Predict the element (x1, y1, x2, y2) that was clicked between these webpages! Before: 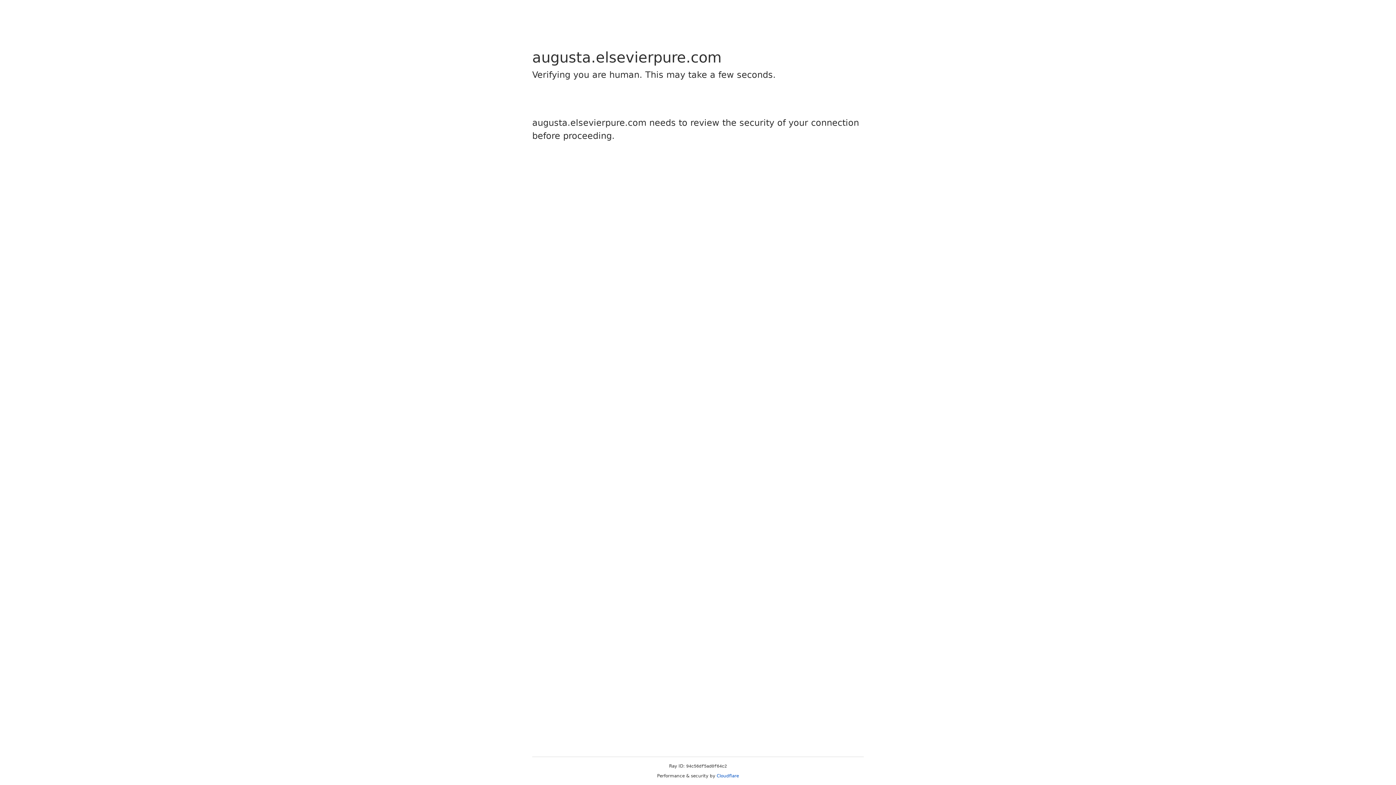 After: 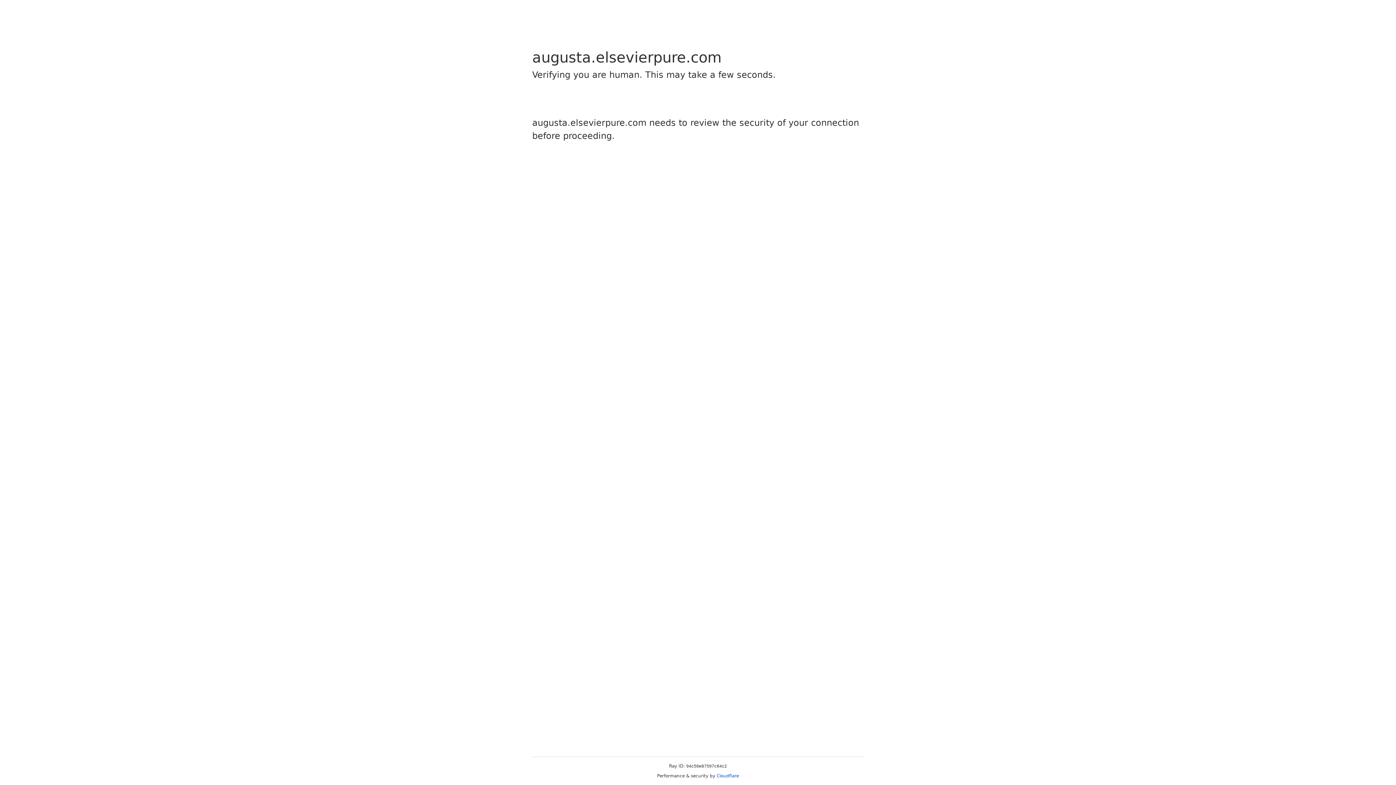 Action: bbox: (716, 773, 739, 778) label: Cloudflare